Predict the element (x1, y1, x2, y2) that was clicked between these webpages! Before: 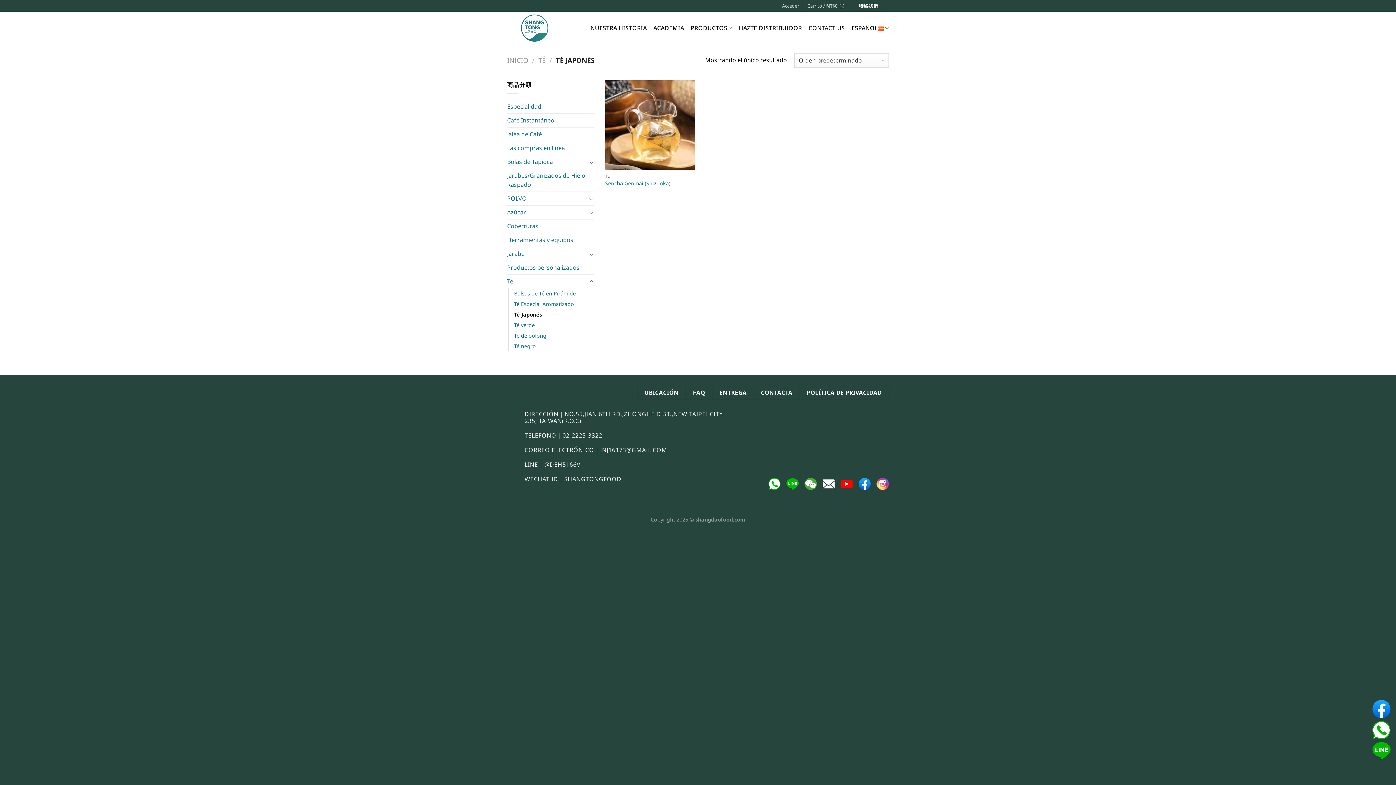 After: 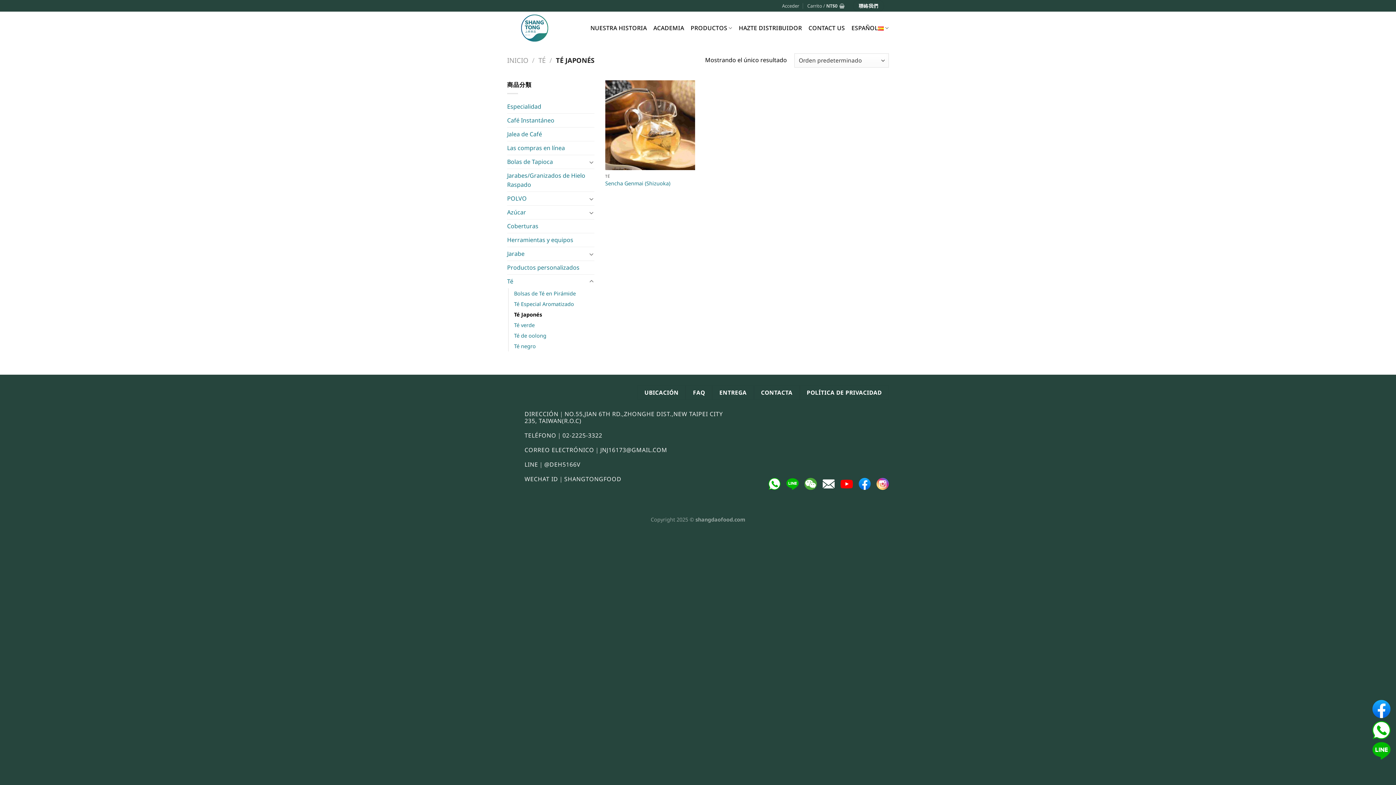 Action: bbox: (768, 478, 780, 490)